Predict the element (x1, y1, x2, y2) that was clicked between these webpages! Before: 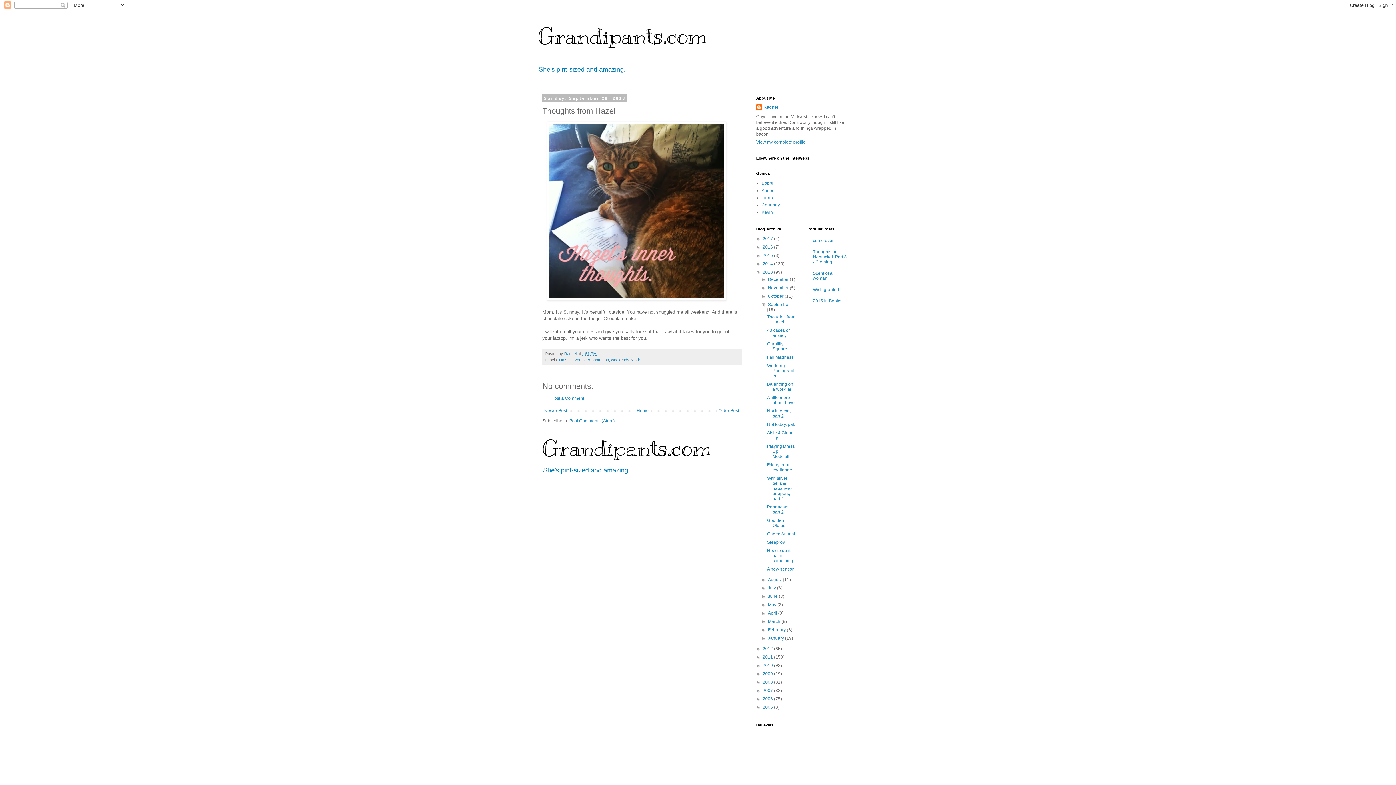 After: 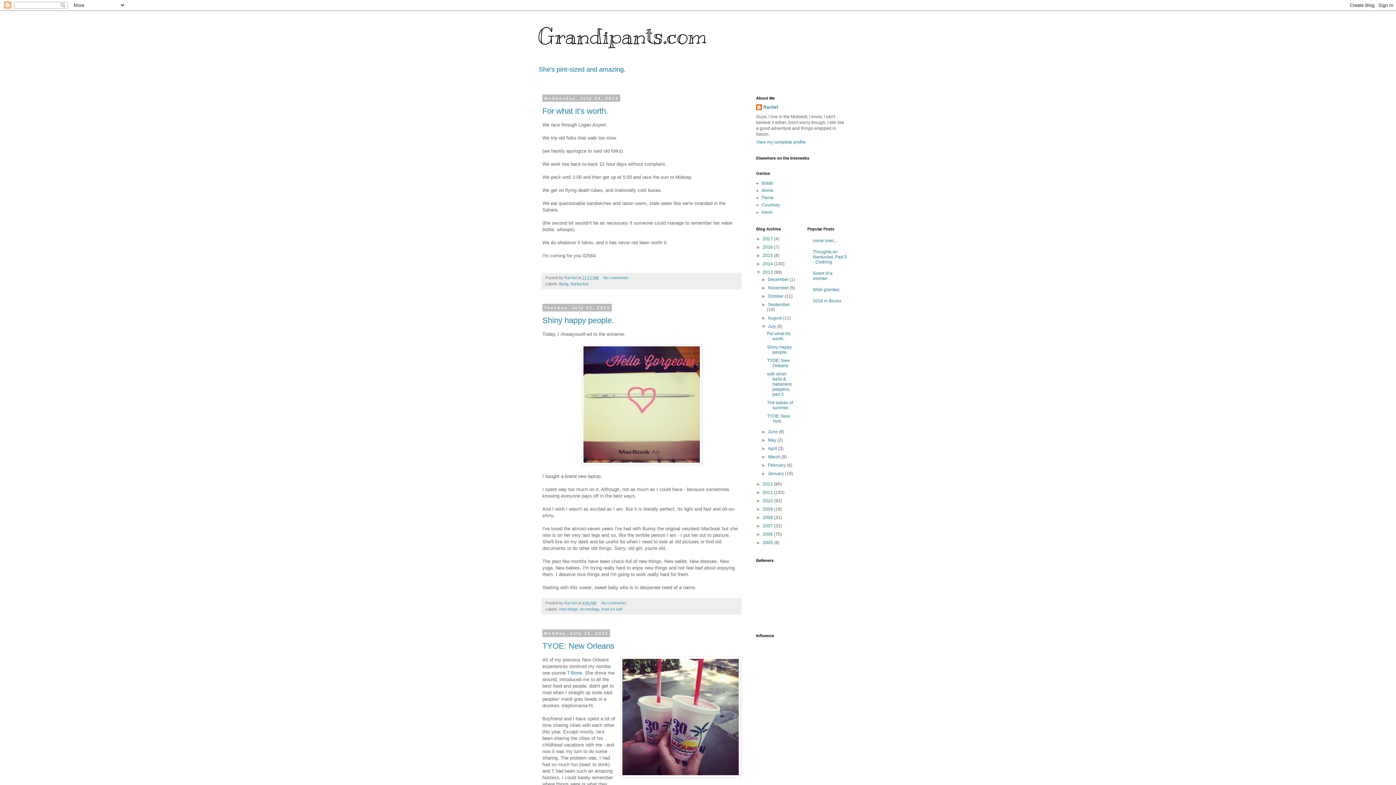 Action: label: July  bbox: (768, 585, 777, 590)